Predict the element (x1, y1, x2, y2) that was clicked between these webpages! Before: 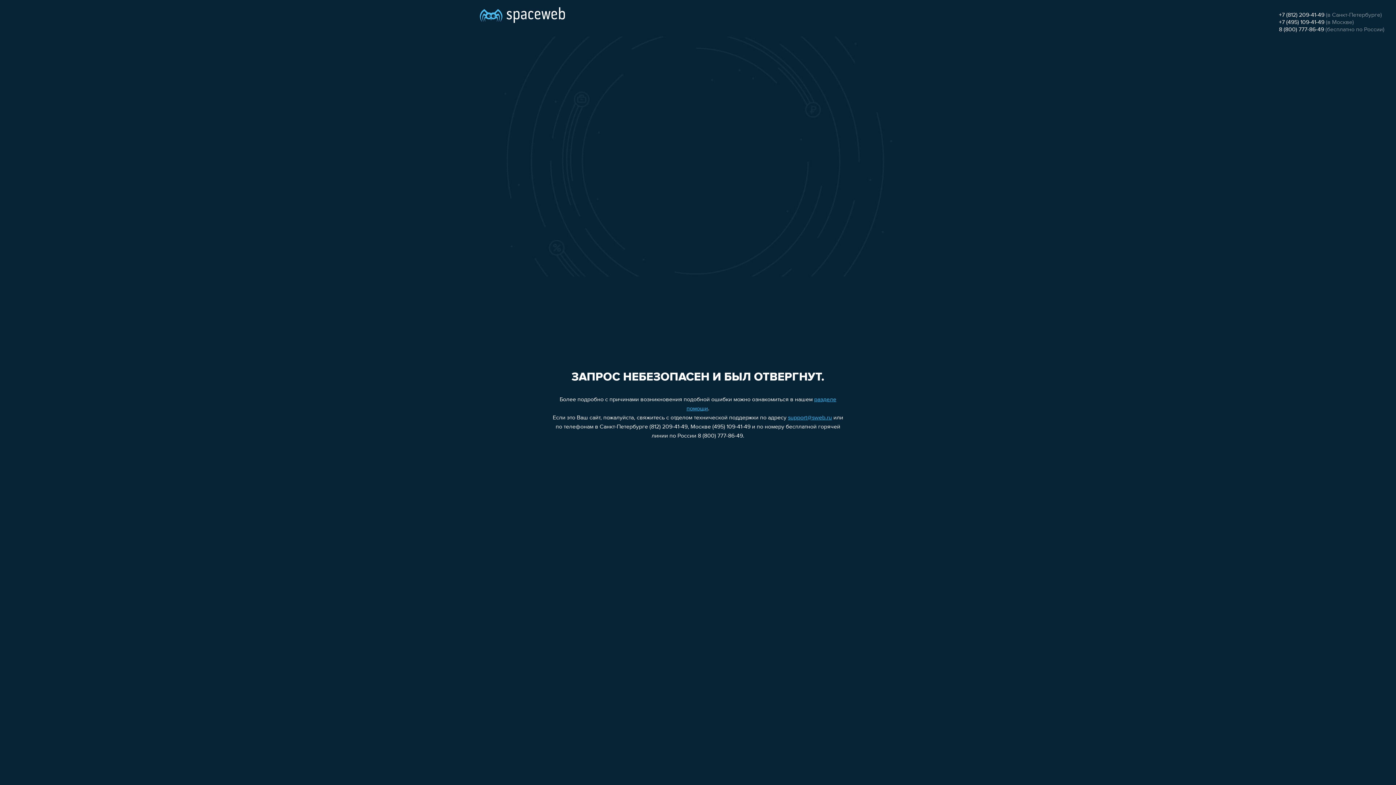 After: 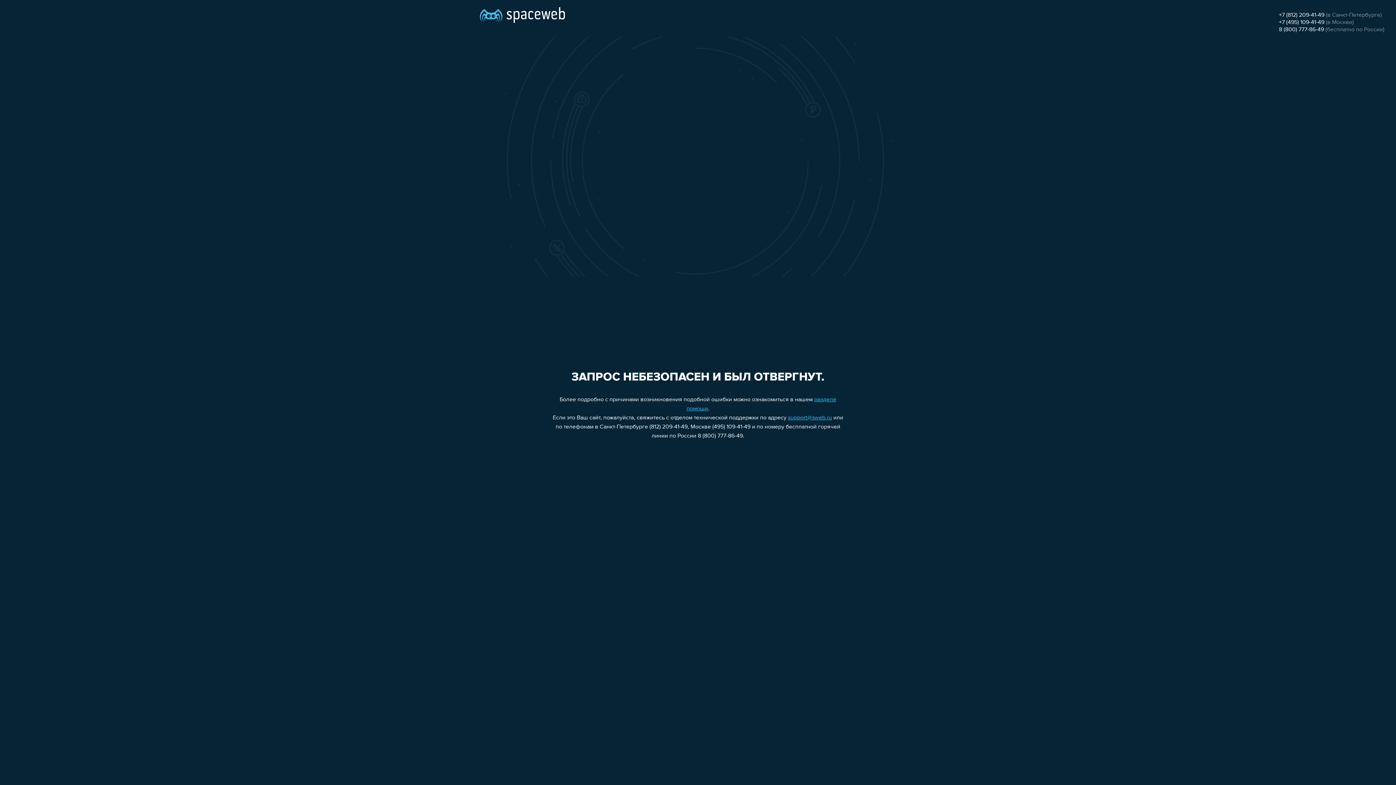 Action: bbox: (788, 415, 832, 421) label: support@sweb.ru